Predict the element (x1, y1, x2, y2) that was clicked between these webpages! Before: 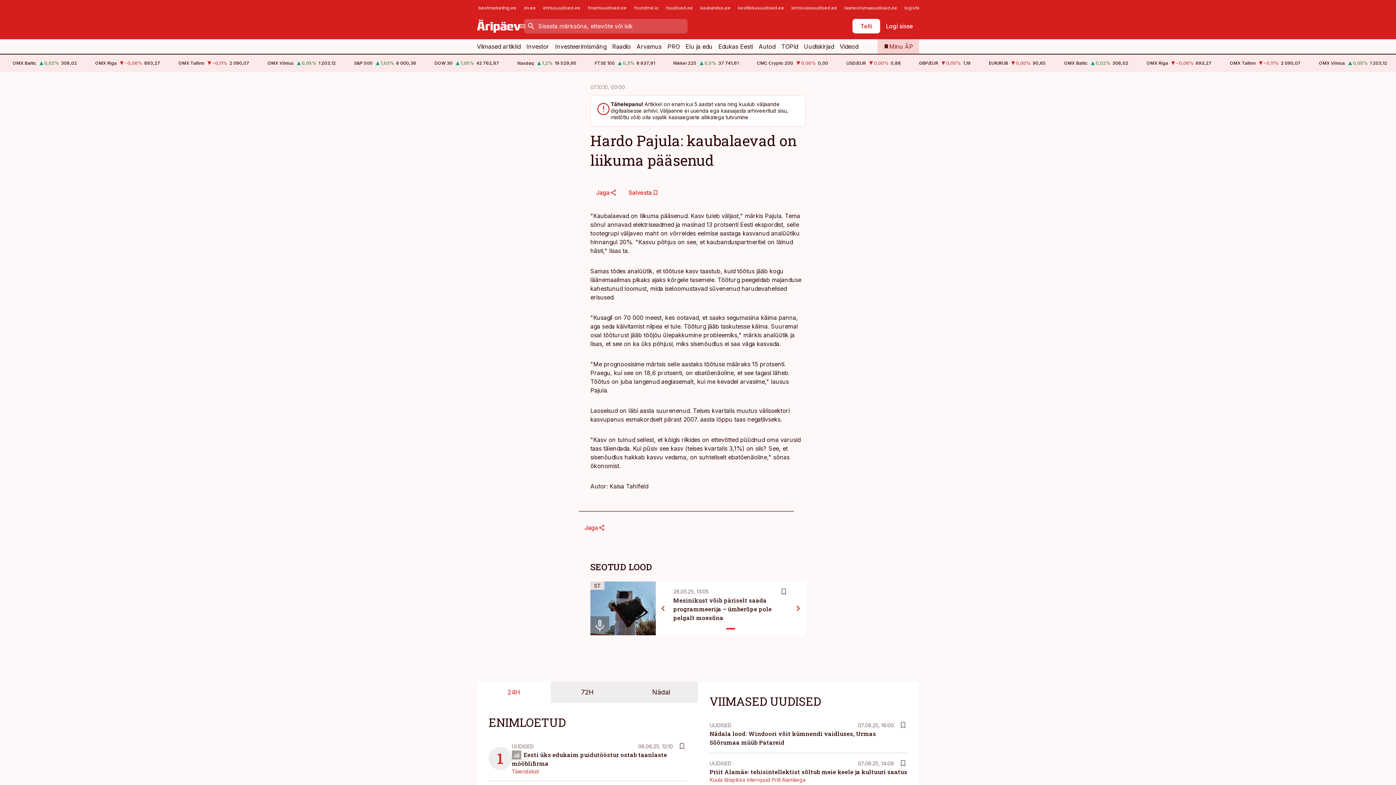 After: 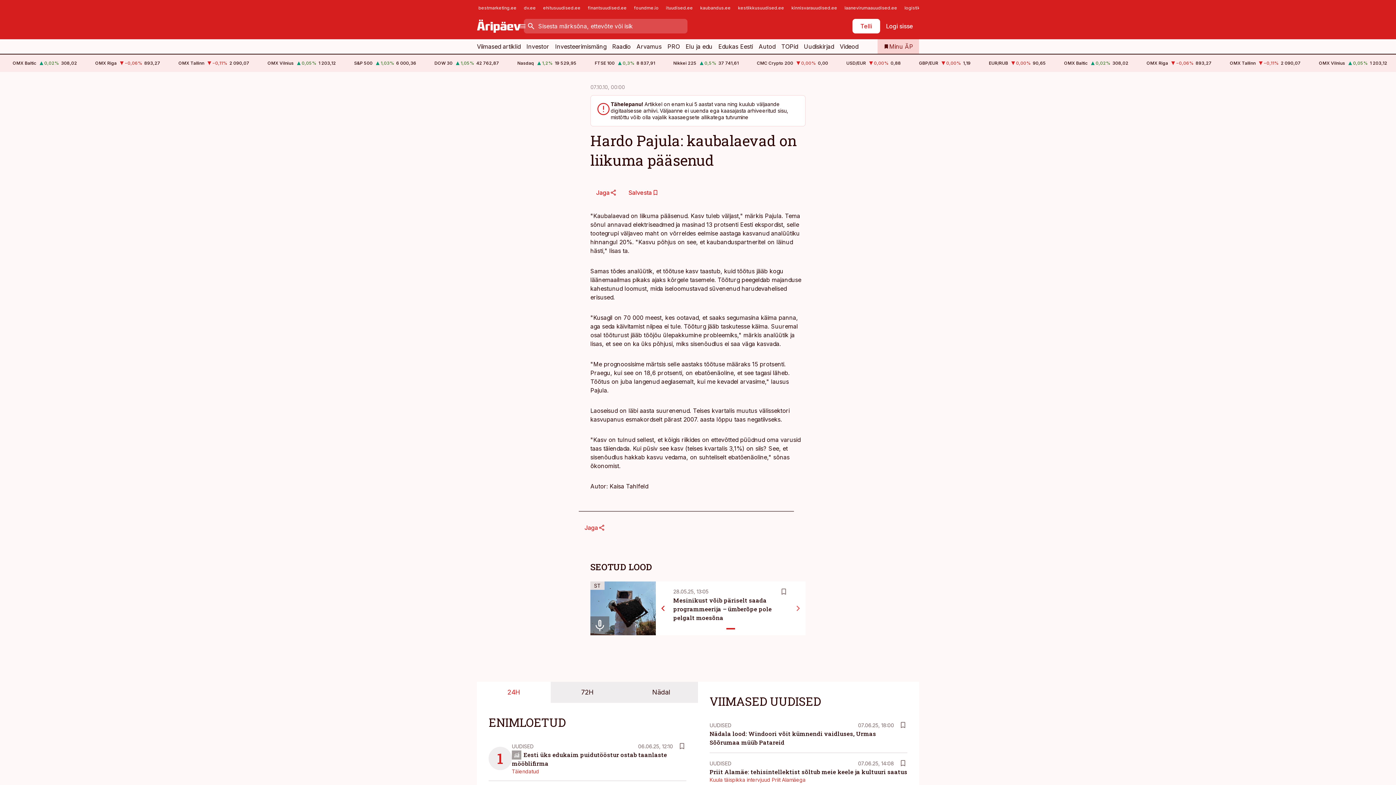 Action: bbox: (791, 601, 805, 616)